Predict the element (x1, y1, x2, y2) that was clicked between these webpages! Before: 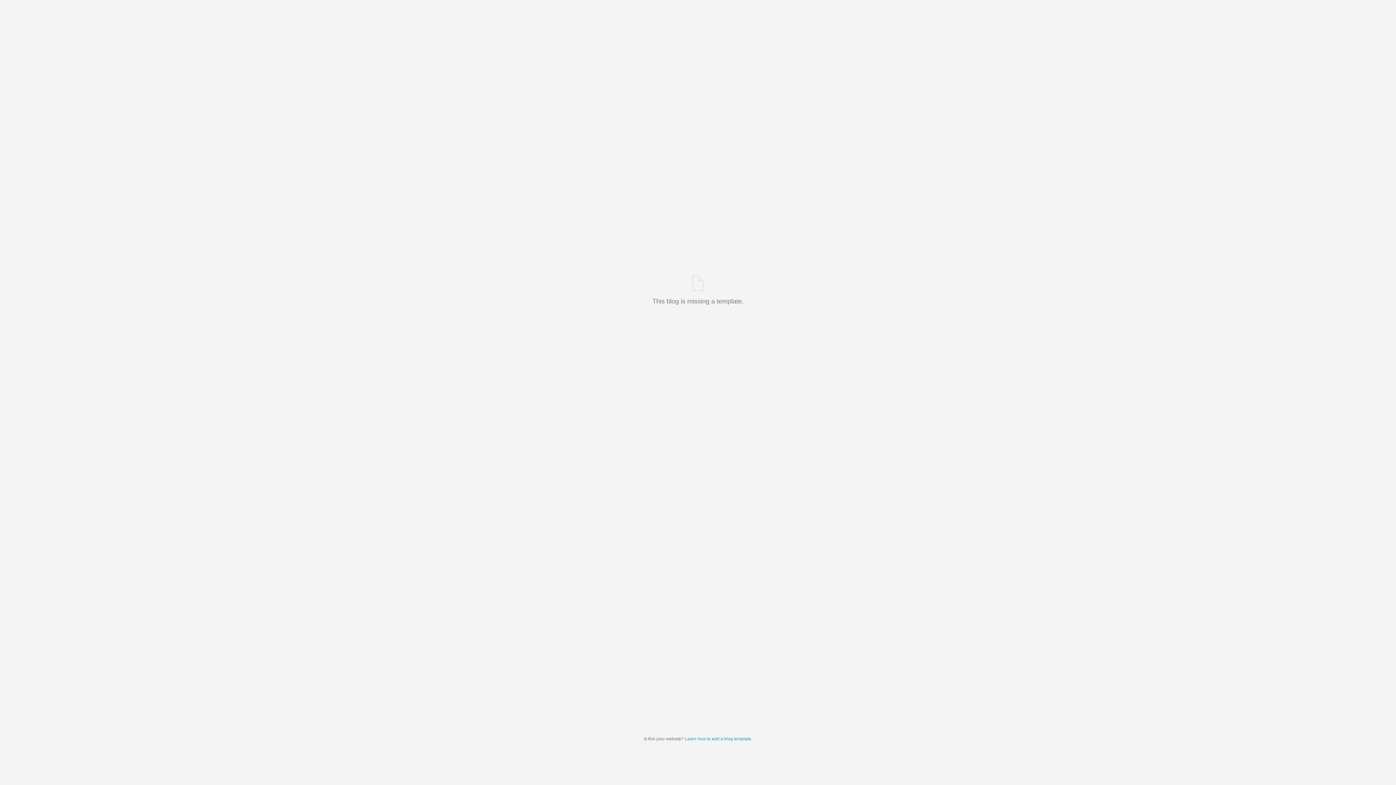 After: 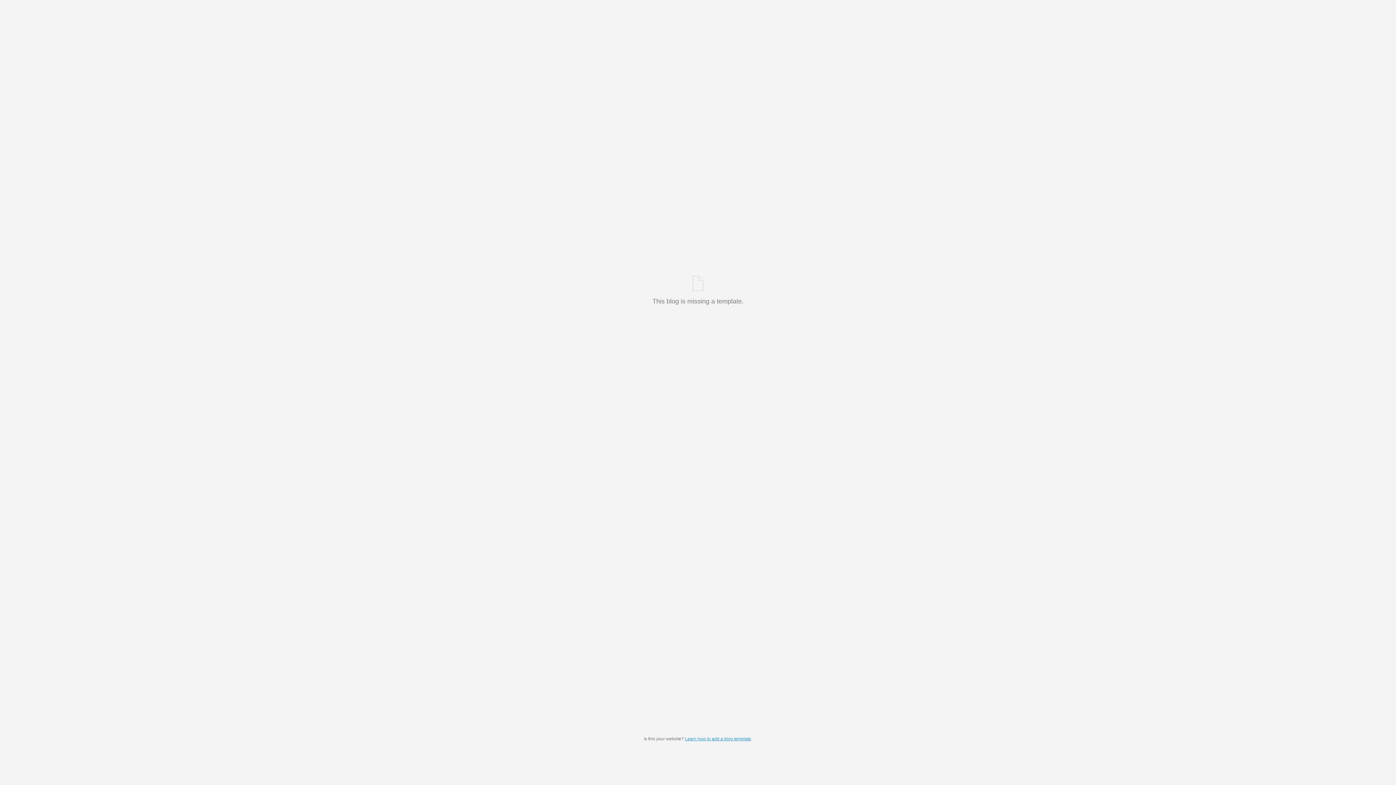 Action: label: Learn how to add a blog template bbox: (685, 736, 751, 741)